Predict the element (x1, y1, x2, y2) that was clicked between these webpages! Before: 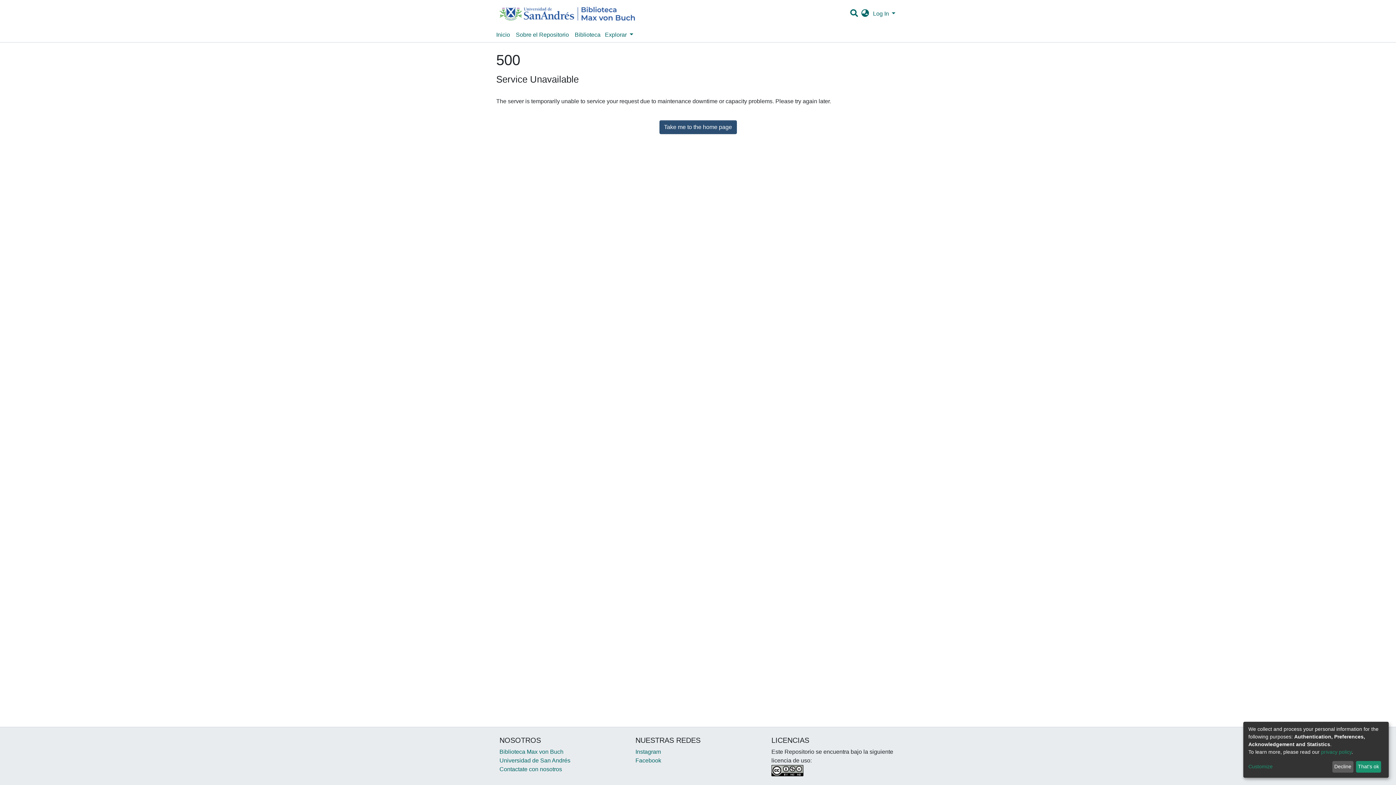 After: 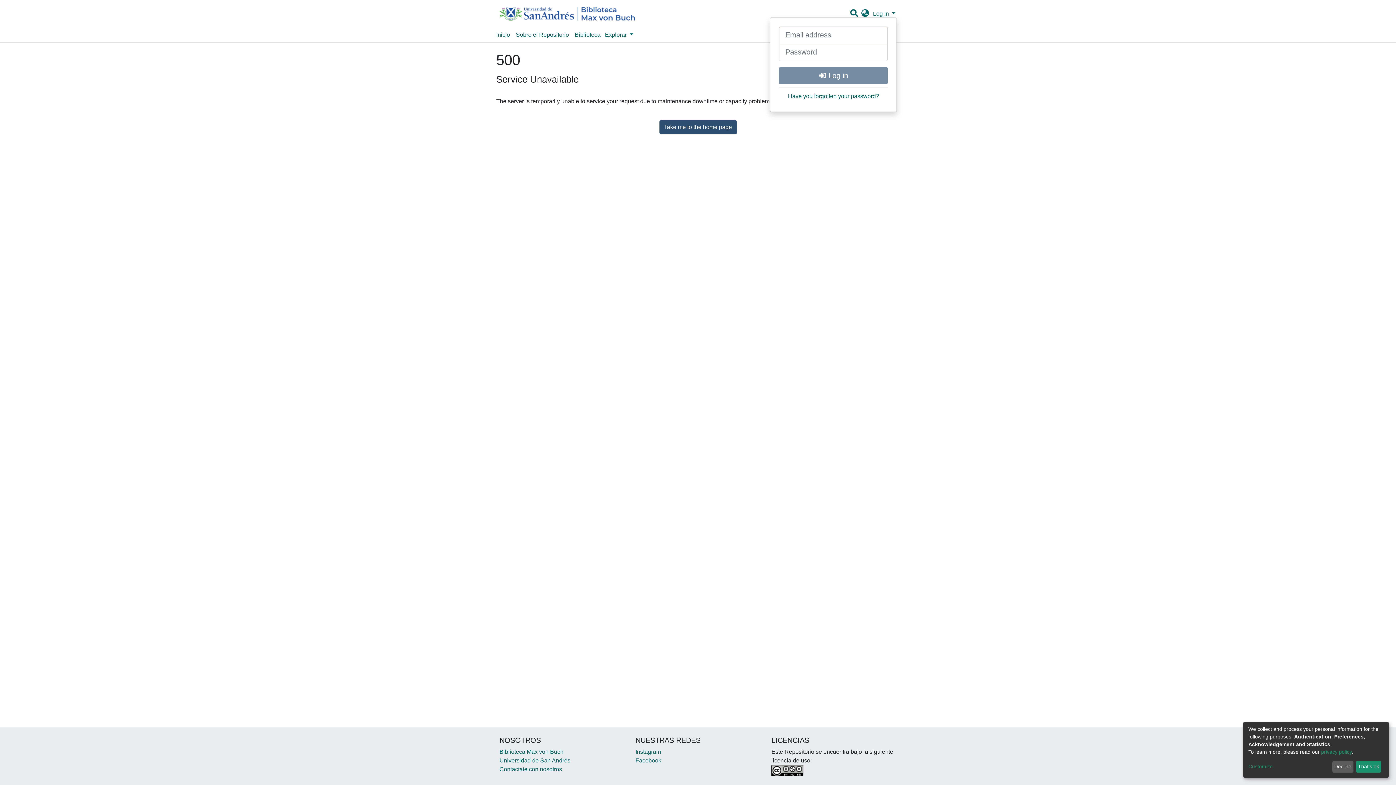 Action: label: Log In bbox: (871, 10, 897, 16)